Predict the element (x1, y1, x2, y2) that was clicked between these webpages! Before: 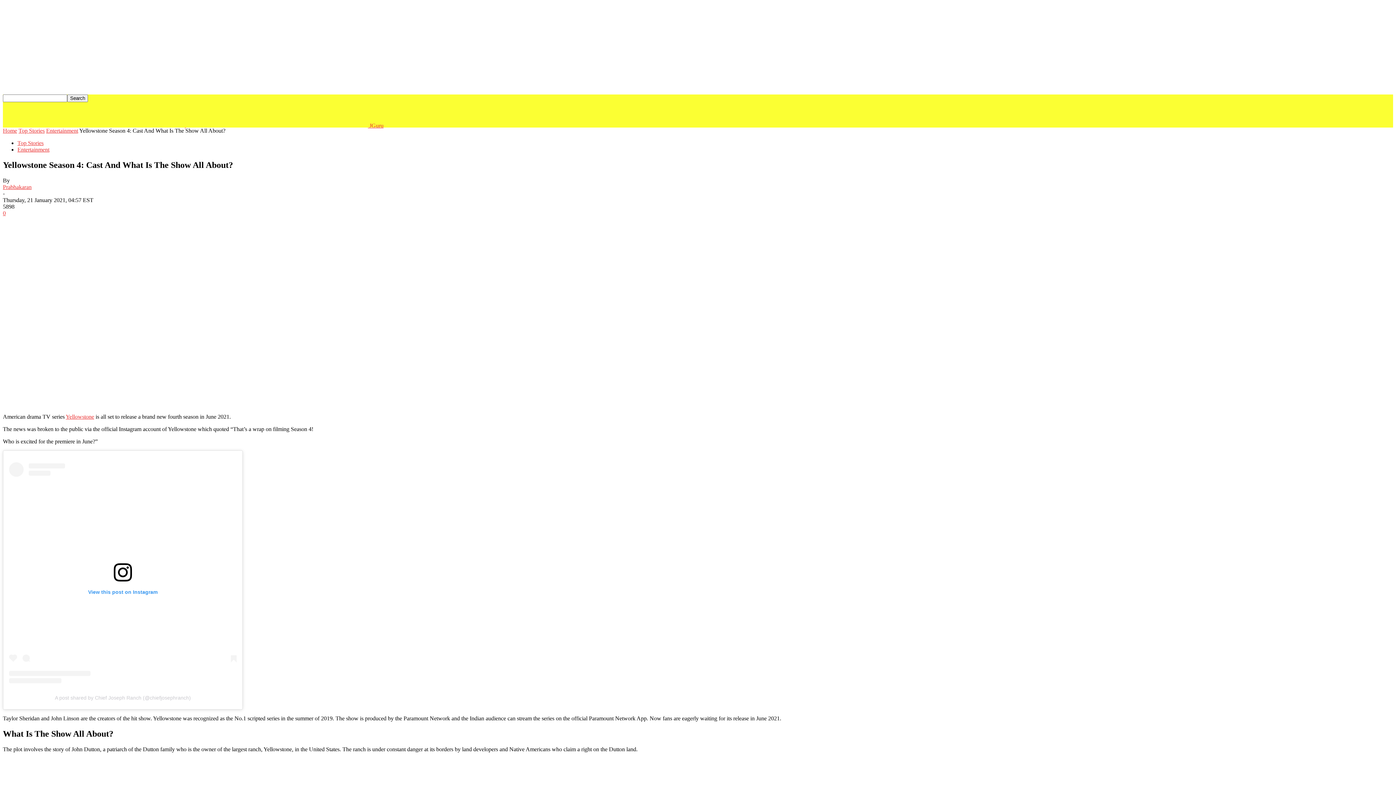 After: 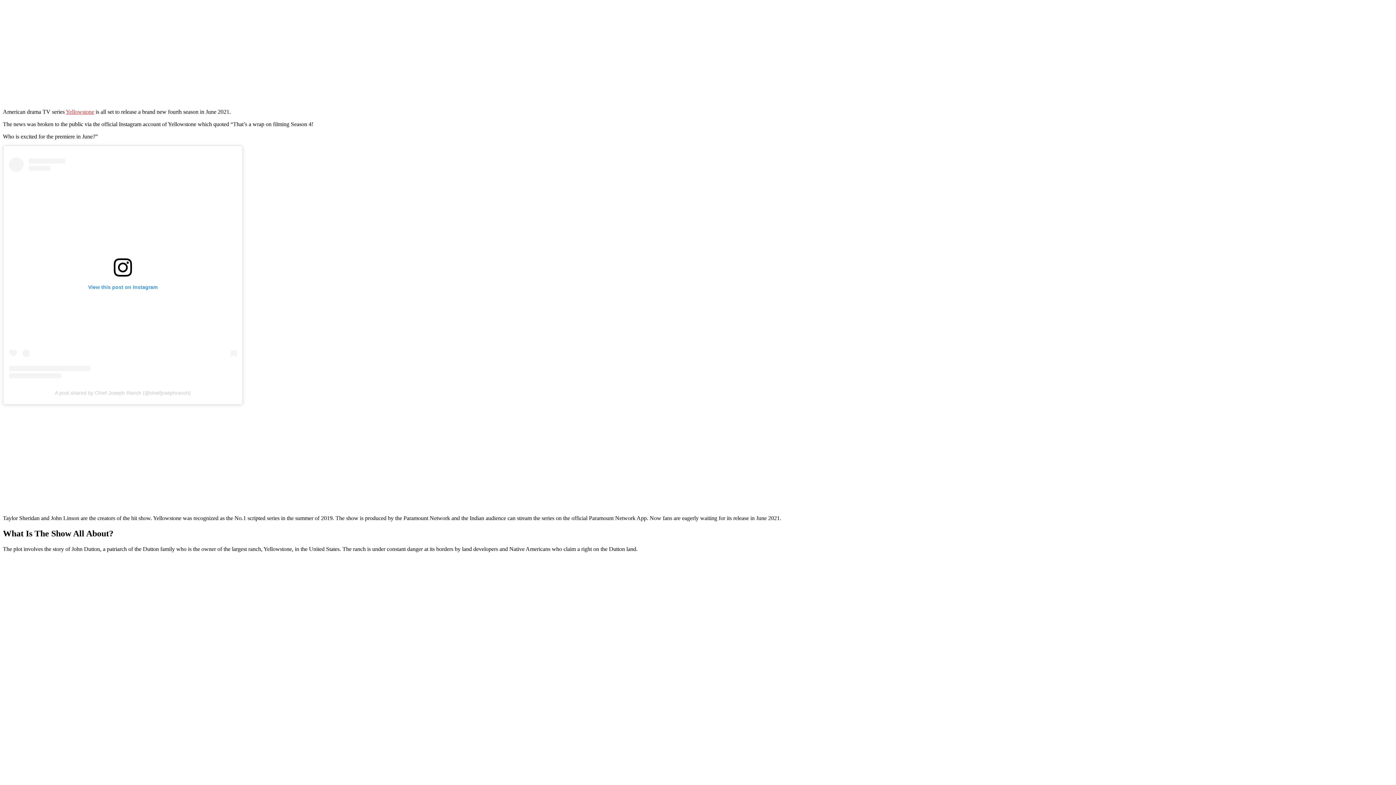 Action: bbox: (54, 695, 190, 700) label: A post shared by Chief Joseph Ranch (@chiefjosephranch)